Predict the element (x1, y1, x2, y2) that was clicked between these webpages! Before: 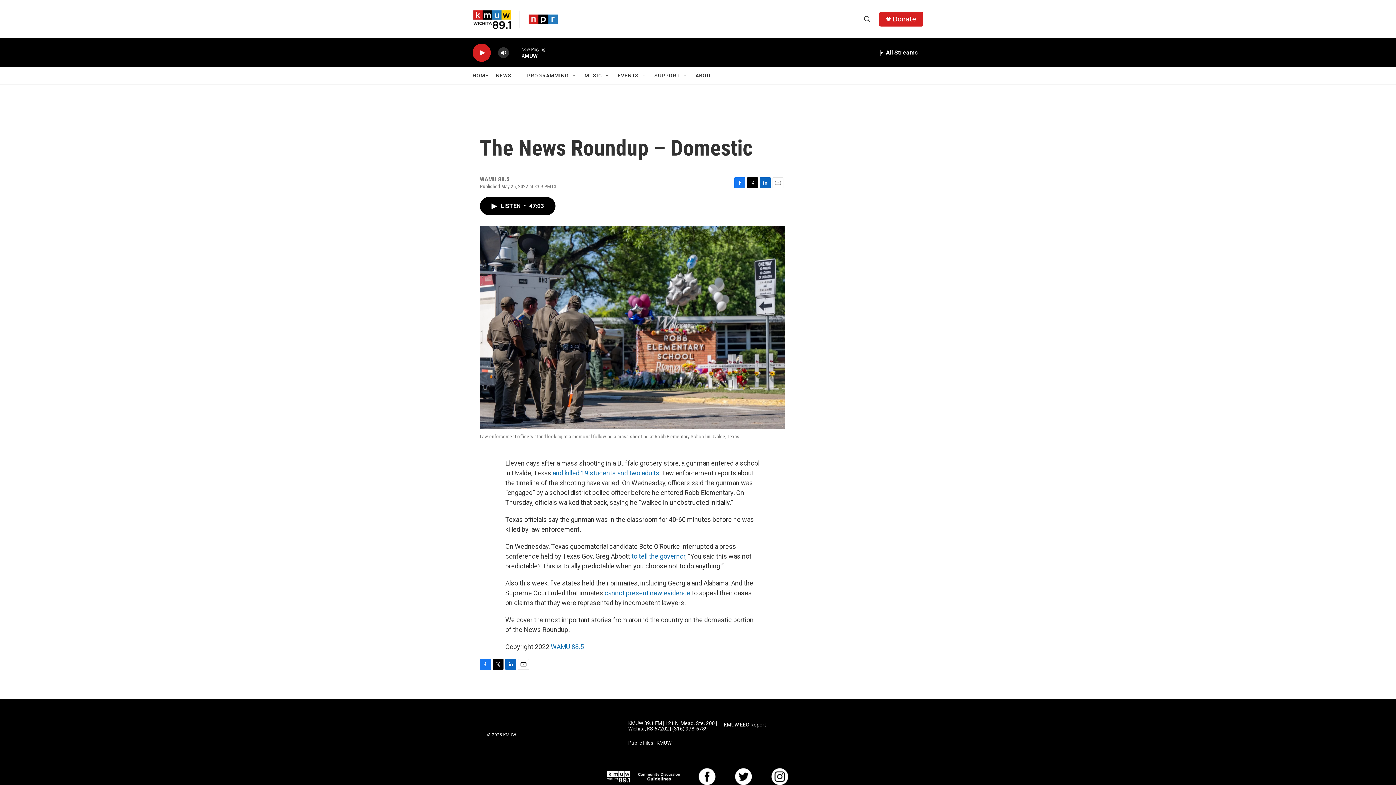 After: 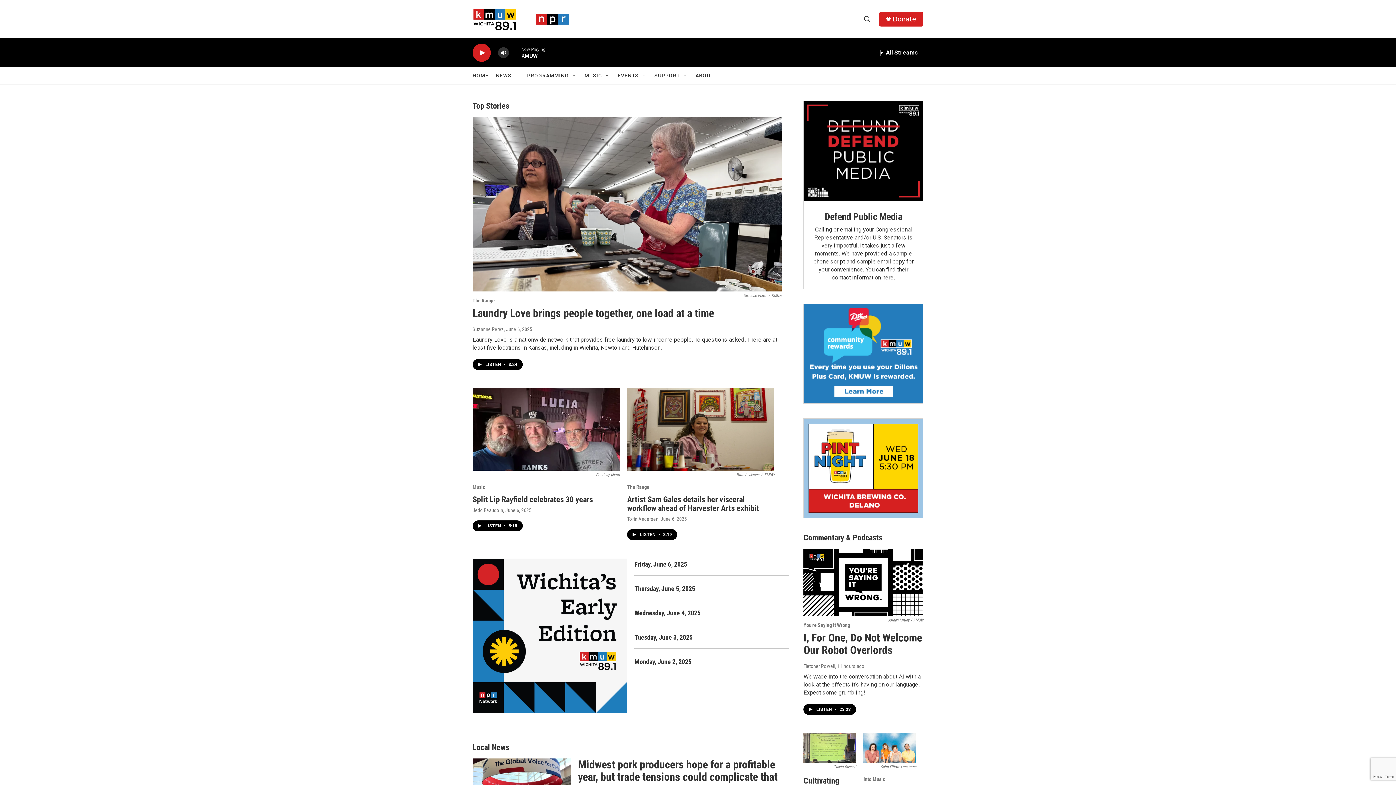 Action: bbox: (472, 67, 489, 84) label: HOME